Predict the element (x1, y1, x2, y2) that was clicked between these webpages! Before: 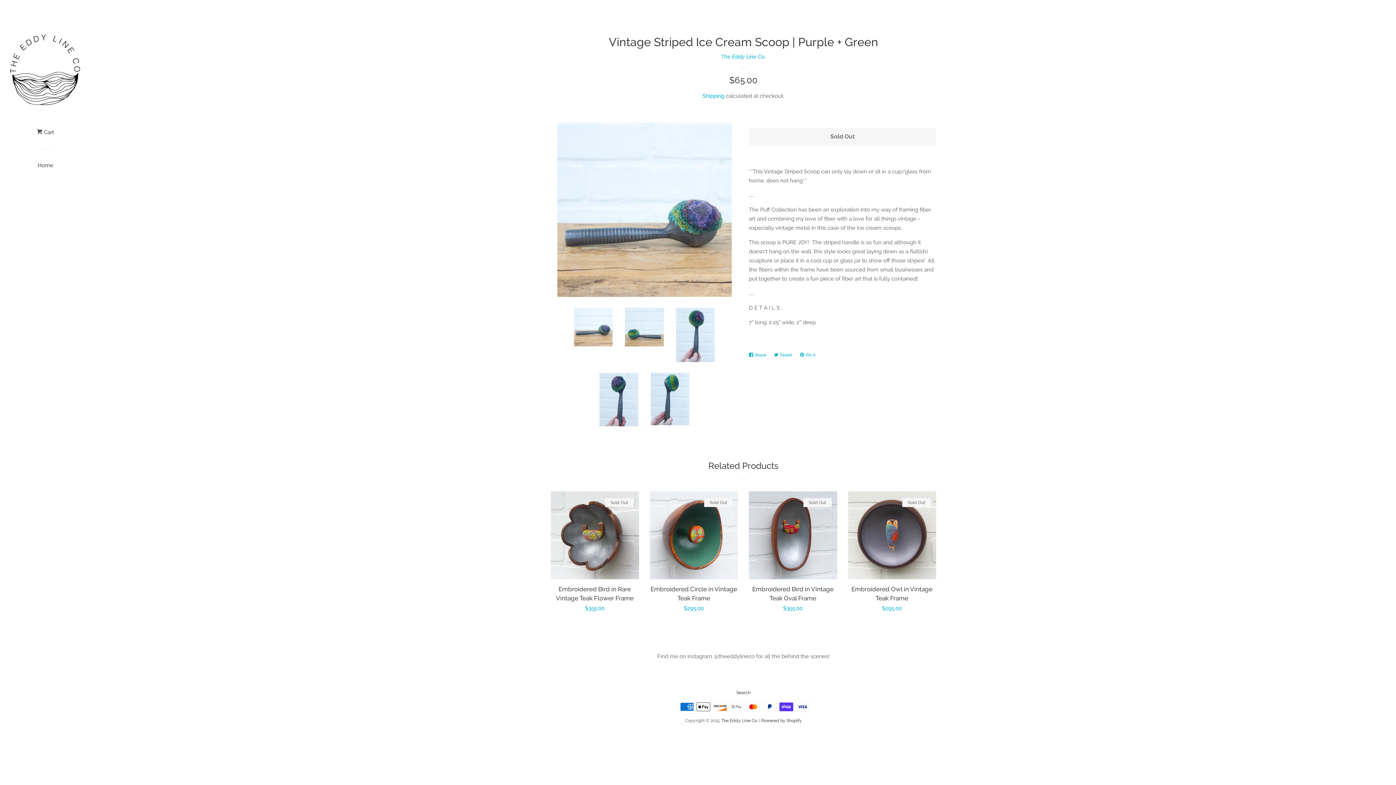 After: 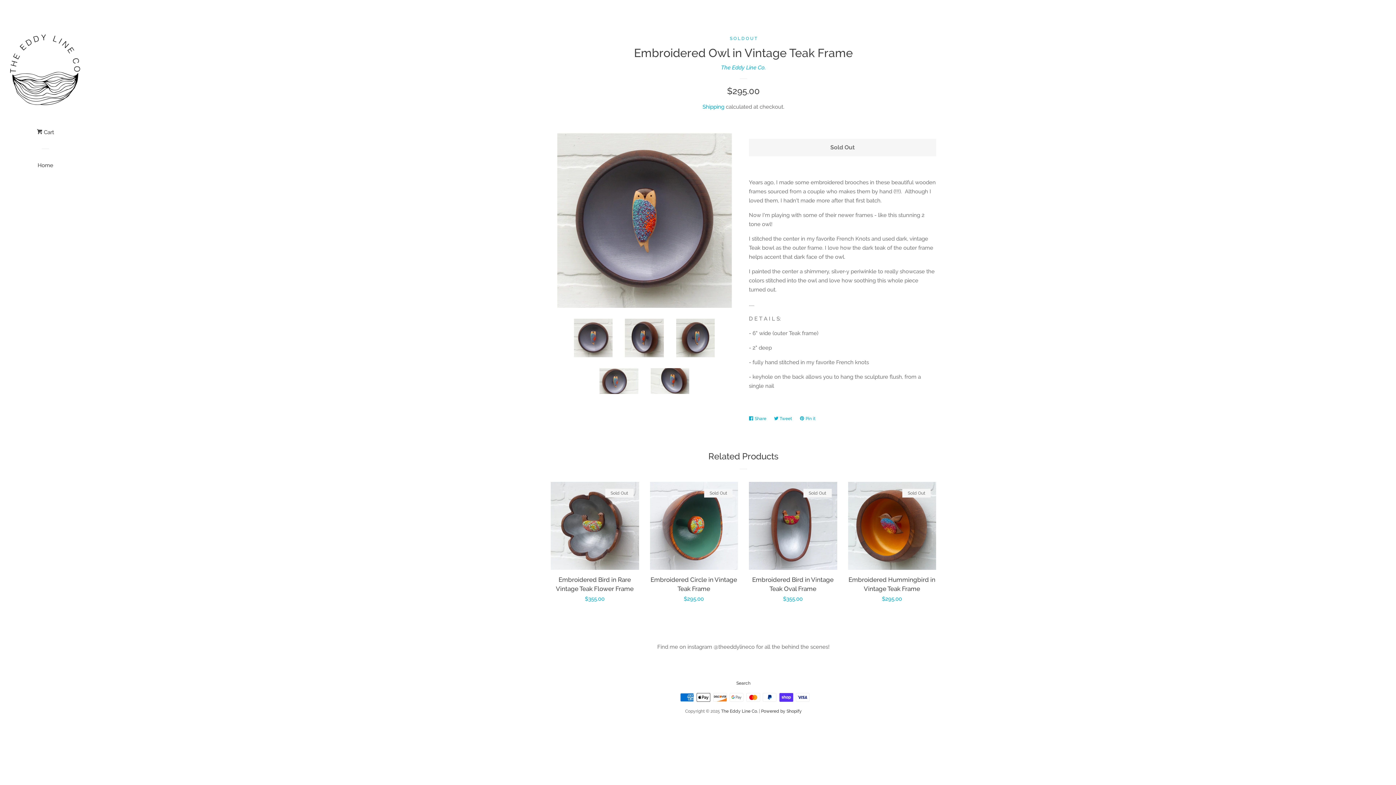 Action: bbox: (848, 491, 936, 619) label: Embroidered Owl in Vintage Teak Frame

Regular price
$295.00

Sold Out